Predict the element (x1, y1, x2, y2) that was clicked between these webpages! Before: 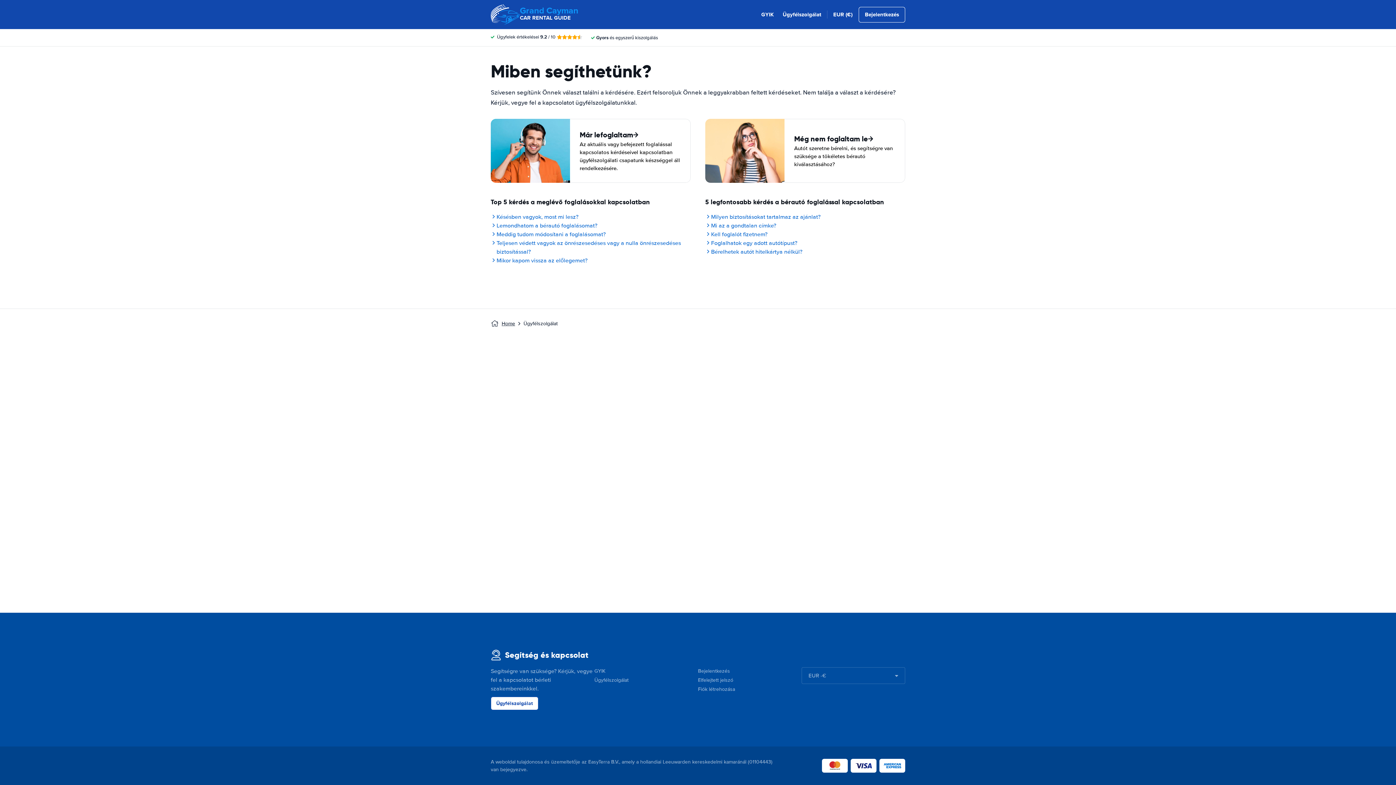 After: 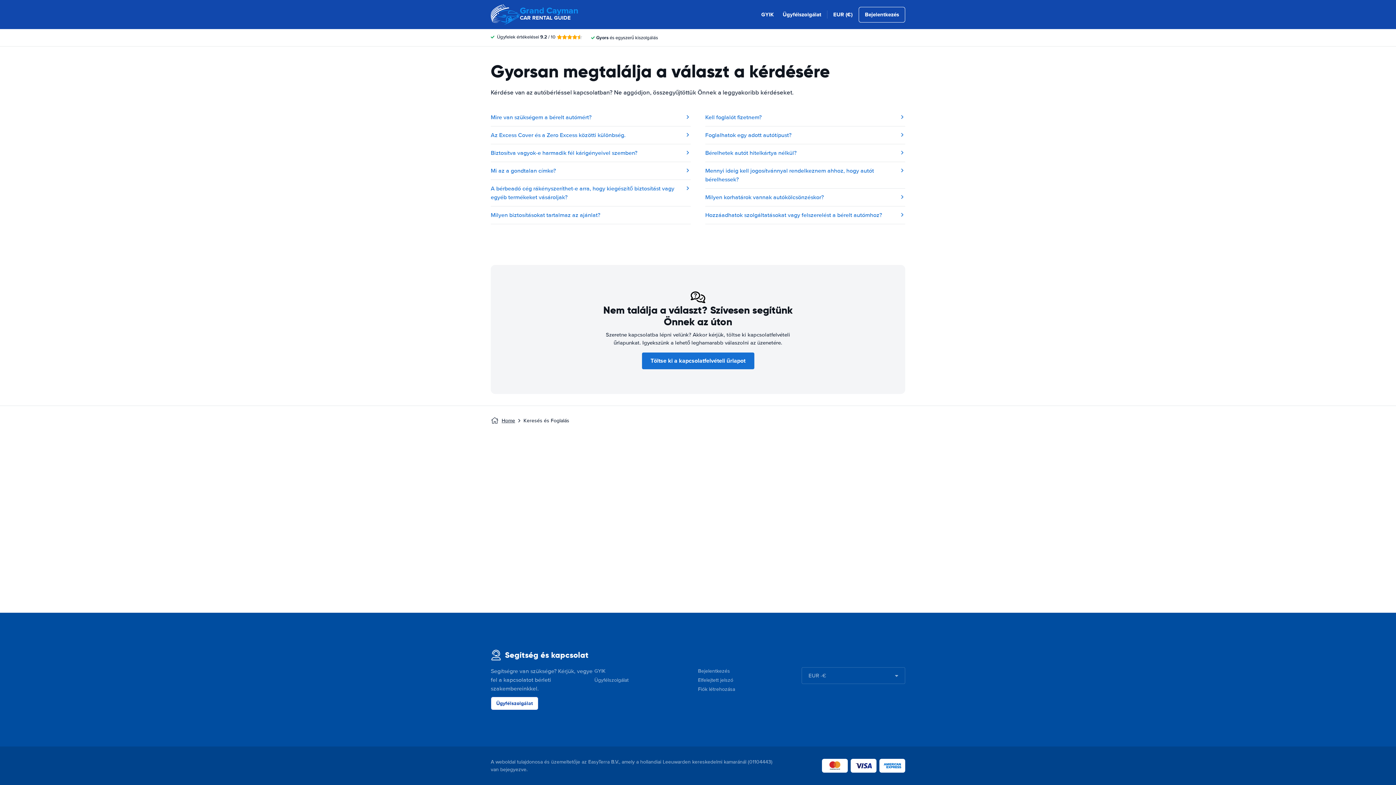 Action: bbox: (705, 118, 905, 182) label: Még nem foglaltam le

Autót szeretne bérelni, és segítségre van szüksége a tökéletes bérautó kiválasztásához?